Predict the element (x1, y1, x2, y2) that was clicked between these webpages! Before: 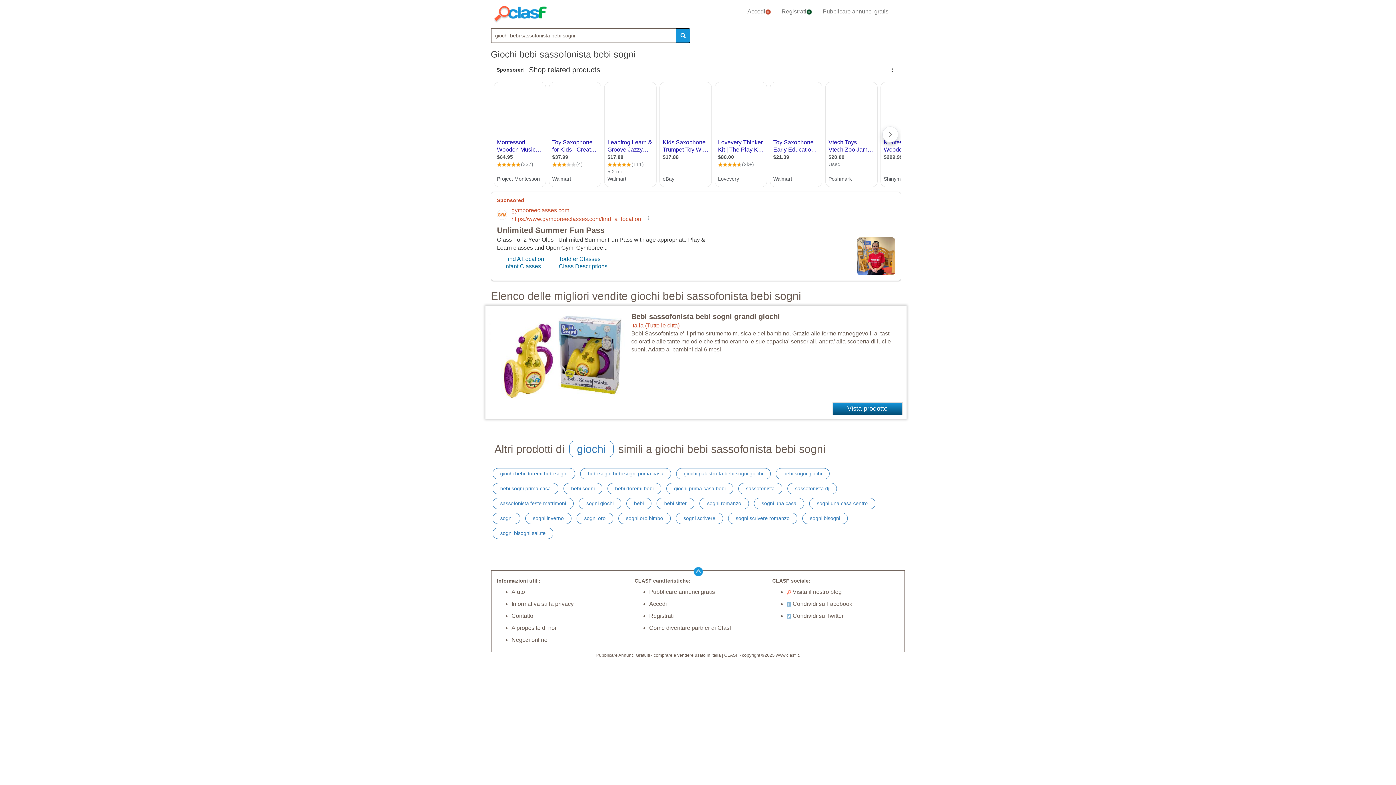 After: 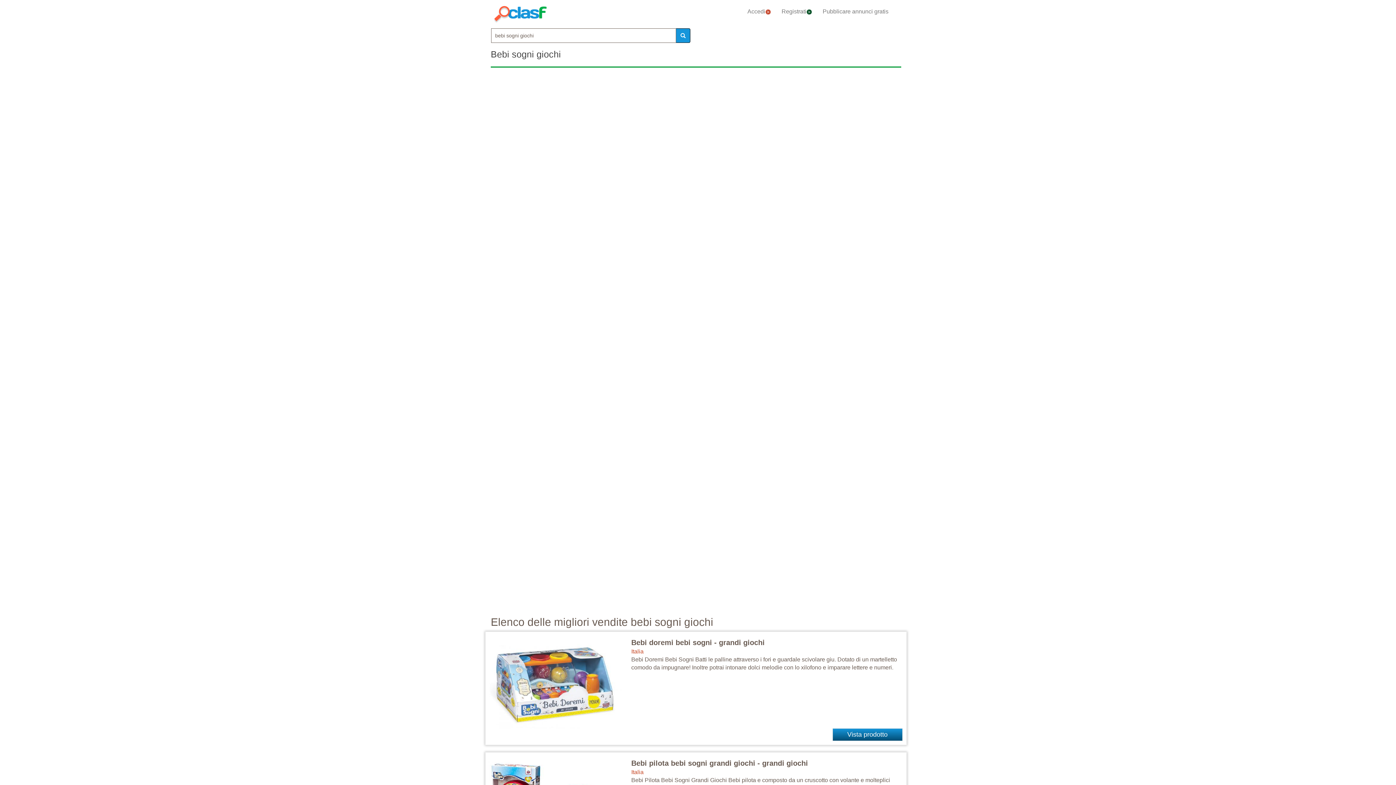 Action: bbox: (776, 468, 829, 479) label: bebi sogni giochi